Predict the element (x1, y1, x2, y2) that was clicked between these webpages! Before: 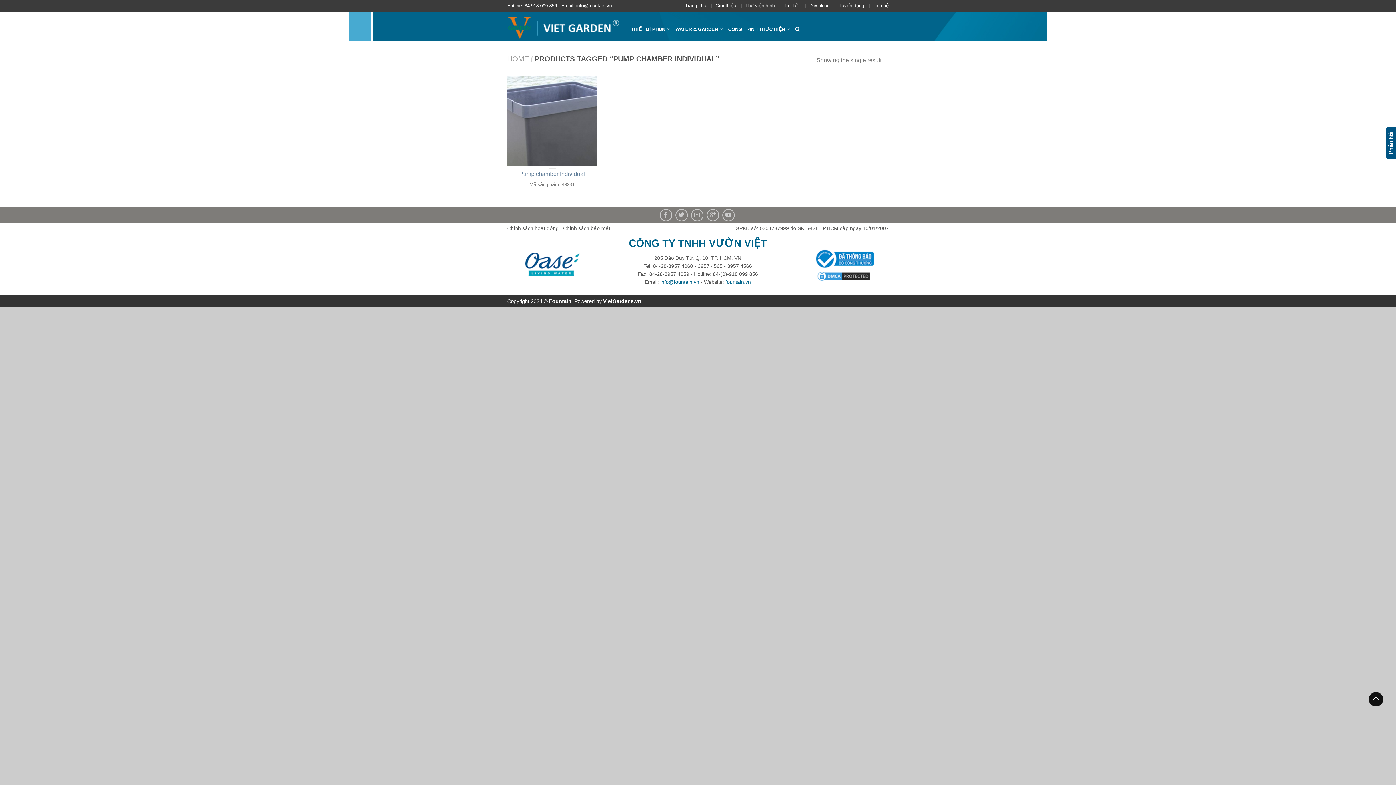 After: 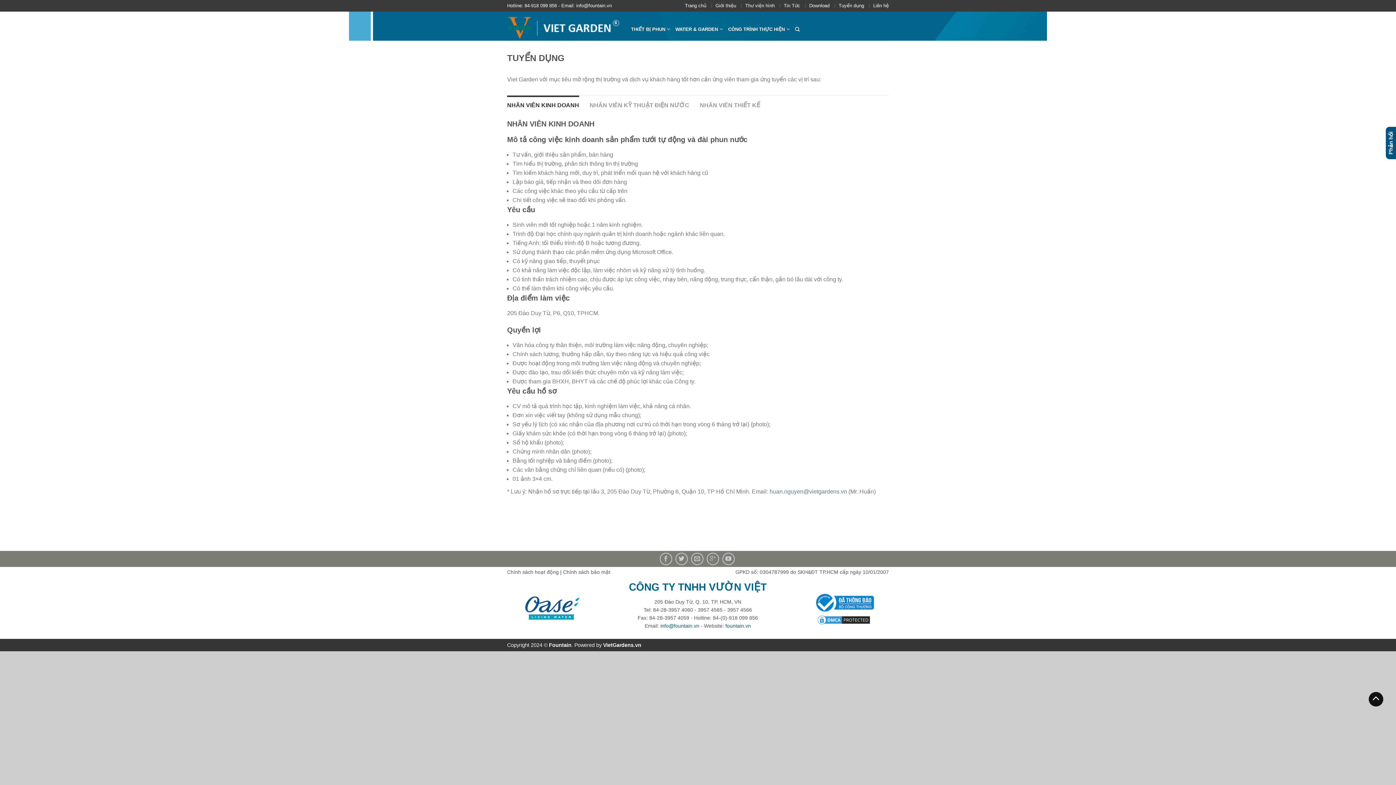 Action: bbox: (838, 2, 864, 8) label: Tuyển dụng